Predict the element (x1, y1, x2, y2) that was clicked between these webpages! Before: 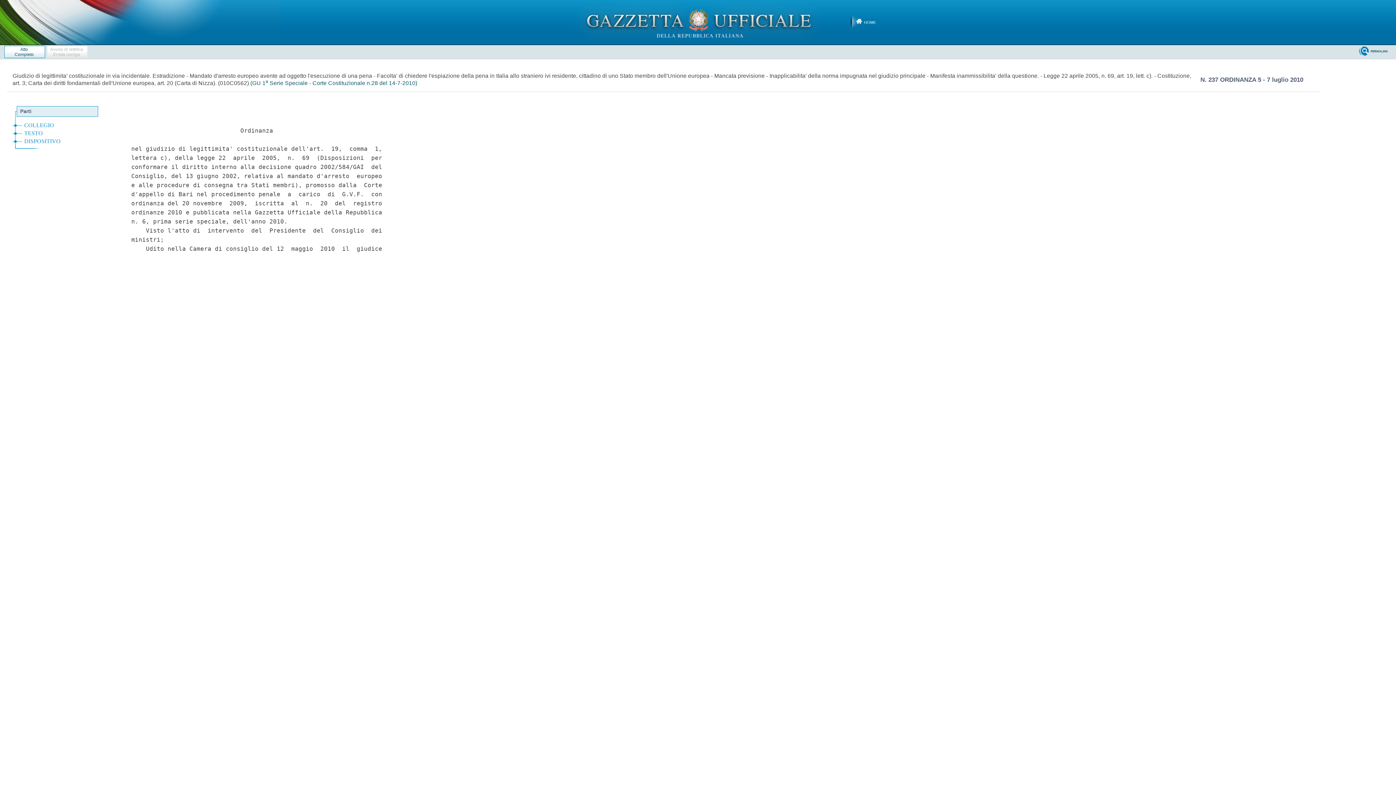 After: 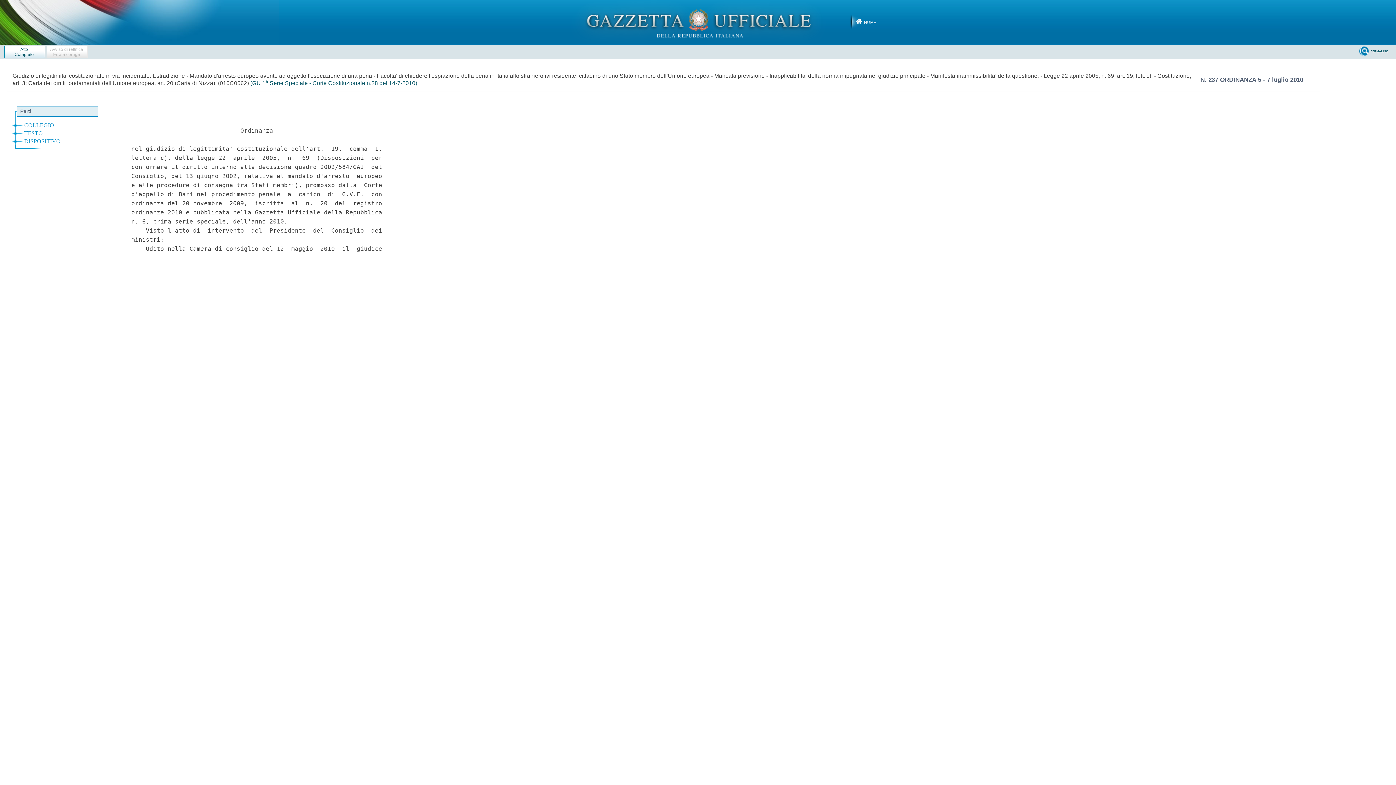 Action: bbox: (4, 45, 45, 58) label: Atto
Completo